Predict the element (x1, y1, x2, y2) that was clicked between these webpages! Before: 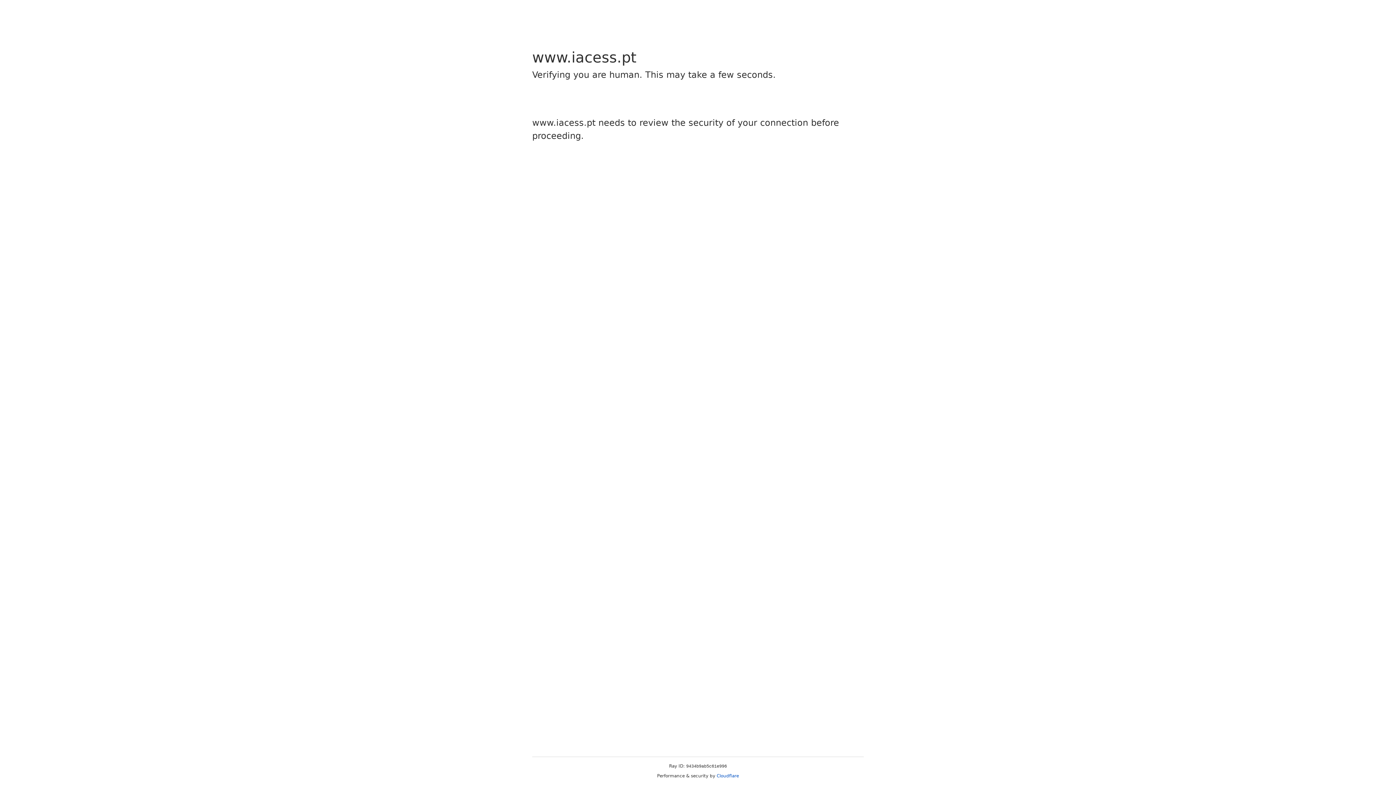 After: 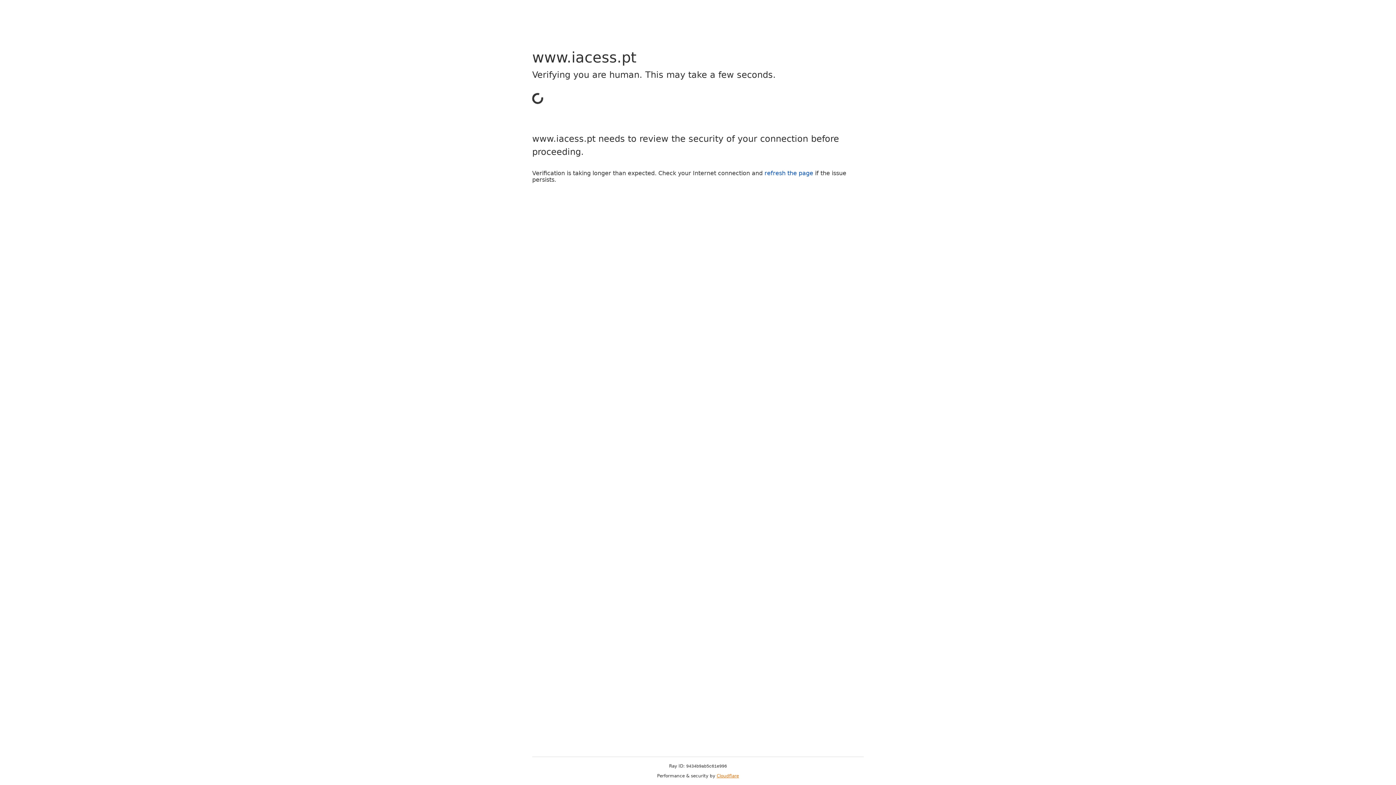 Action: label: Cloudflare bbox: (716, 773, 739, 778)